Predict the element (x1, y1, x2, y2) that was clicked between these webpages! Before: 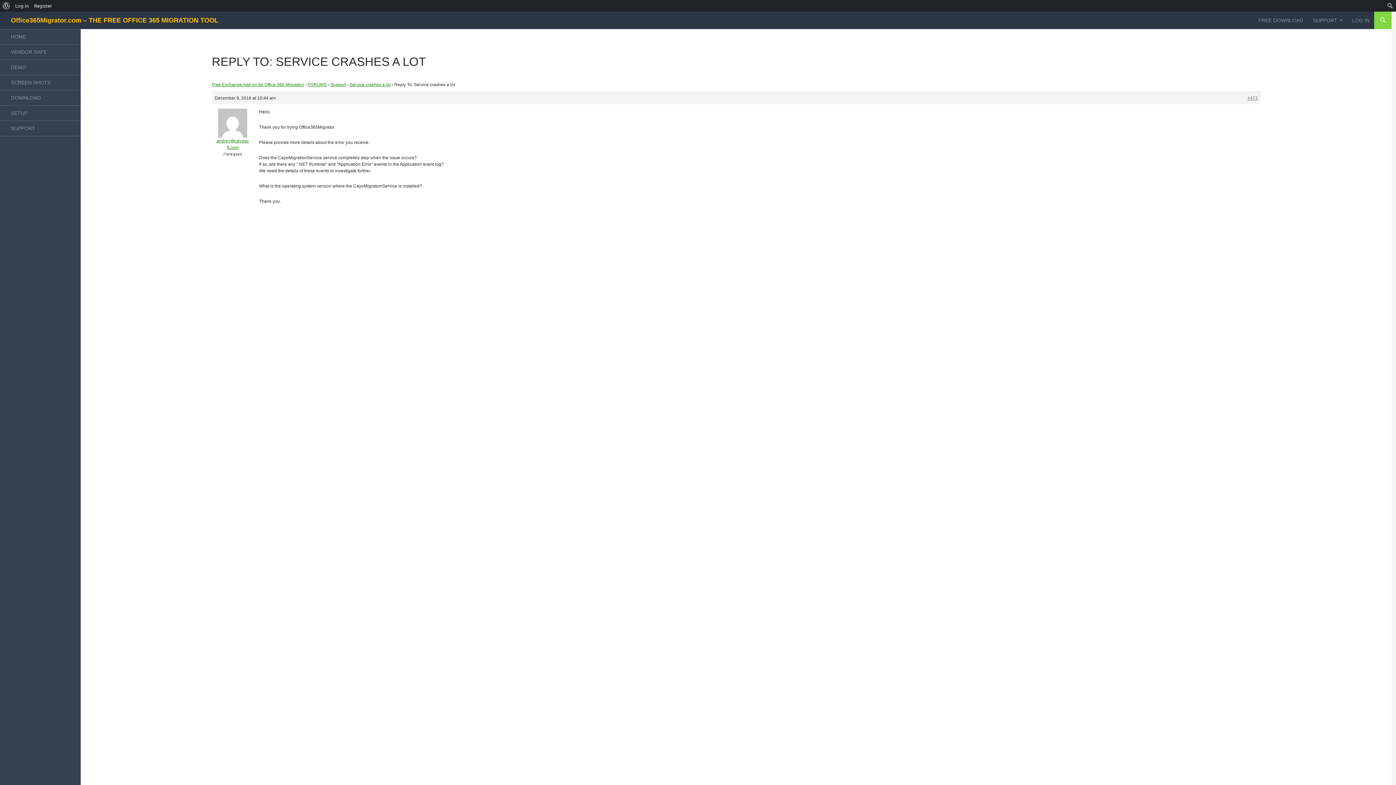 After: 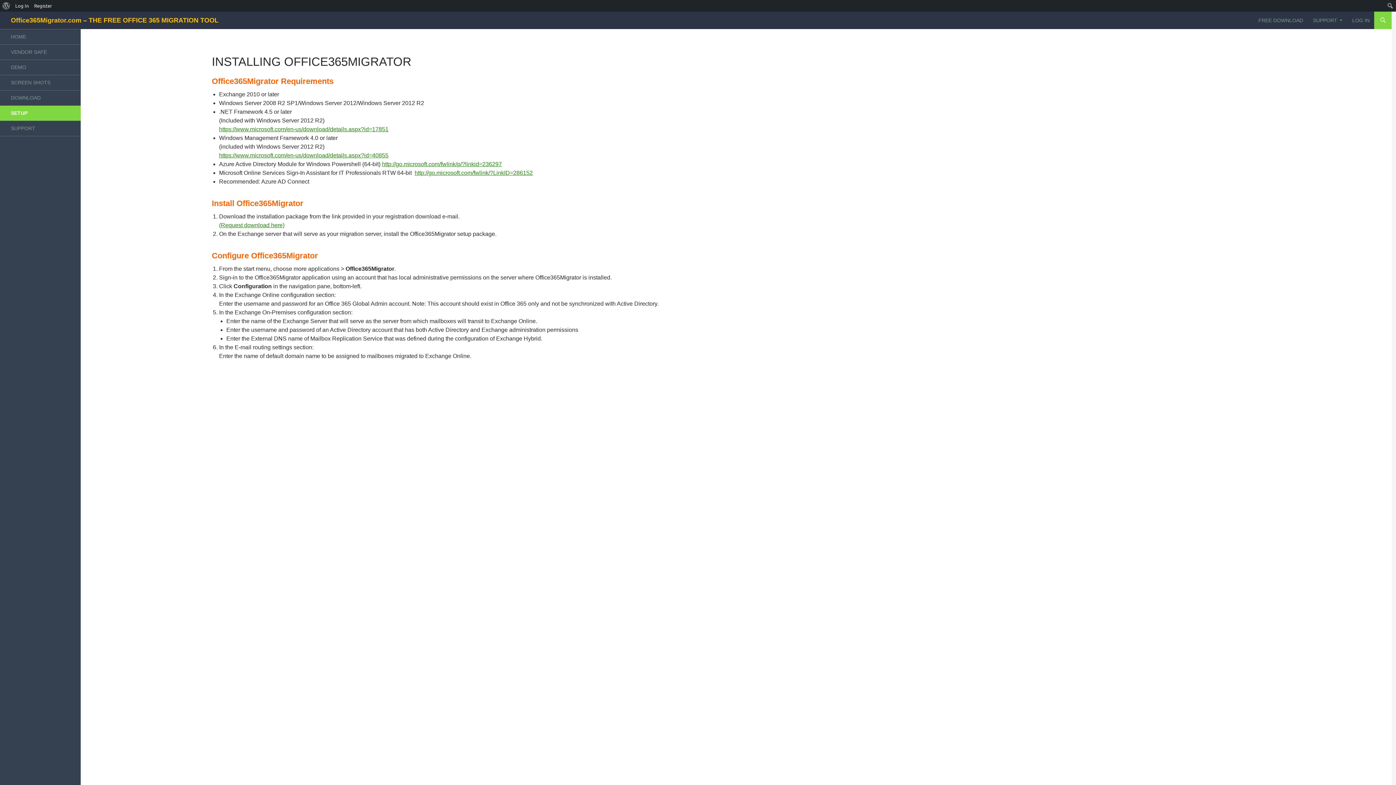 Action: bbox: (0, 105, 80, 120) label: SETUP